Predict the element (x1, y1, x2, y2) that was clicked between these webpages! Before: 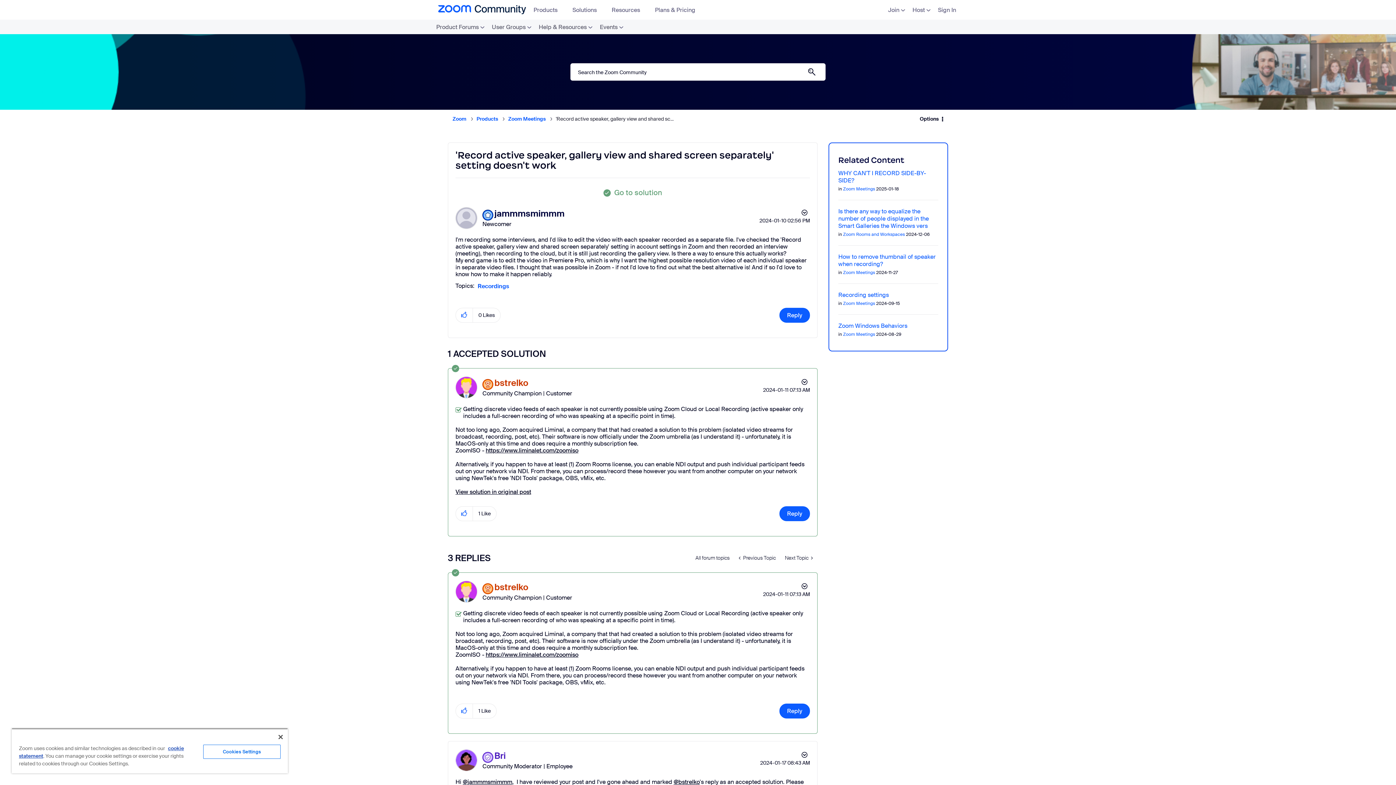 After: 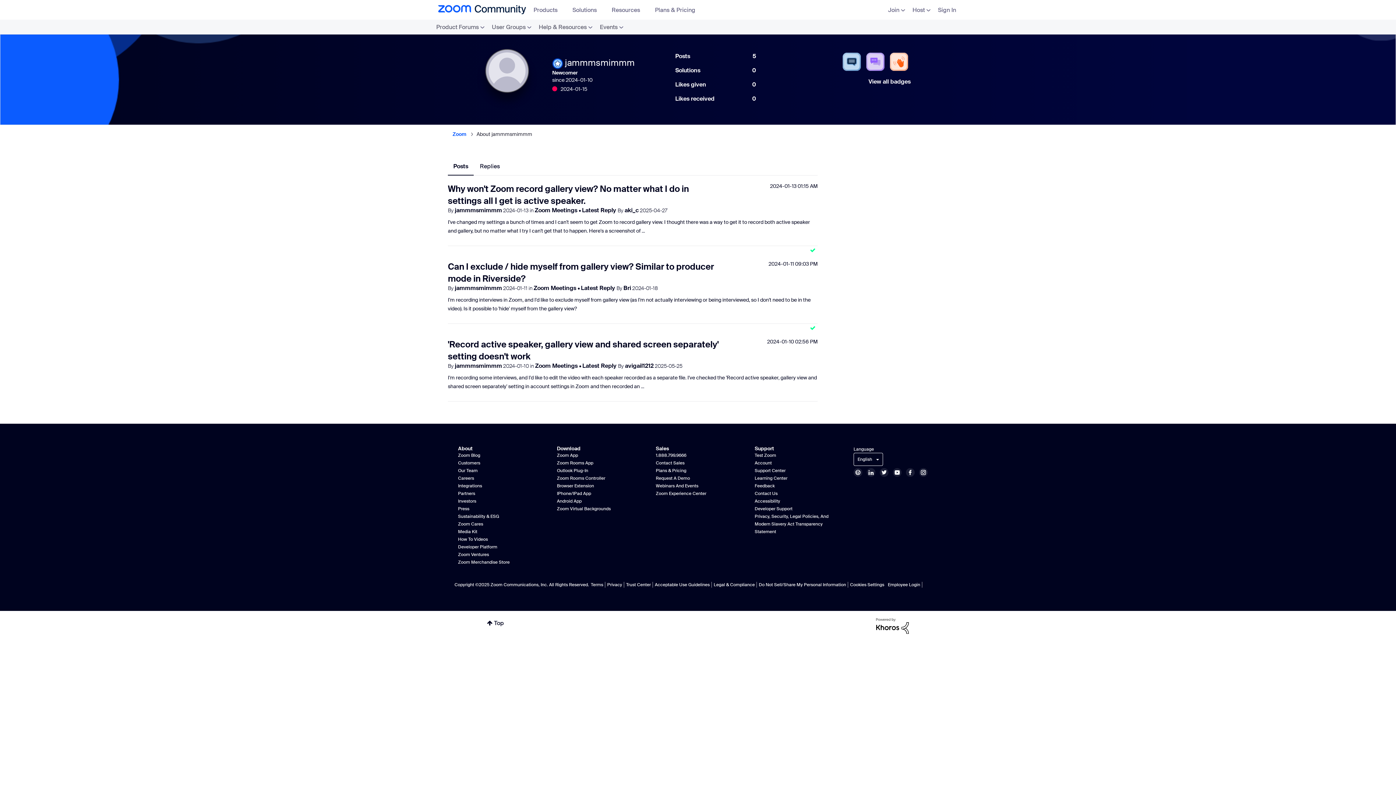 Action: bbox: (494, 208, 564, 218) label: View Profile of jammmsmimmm